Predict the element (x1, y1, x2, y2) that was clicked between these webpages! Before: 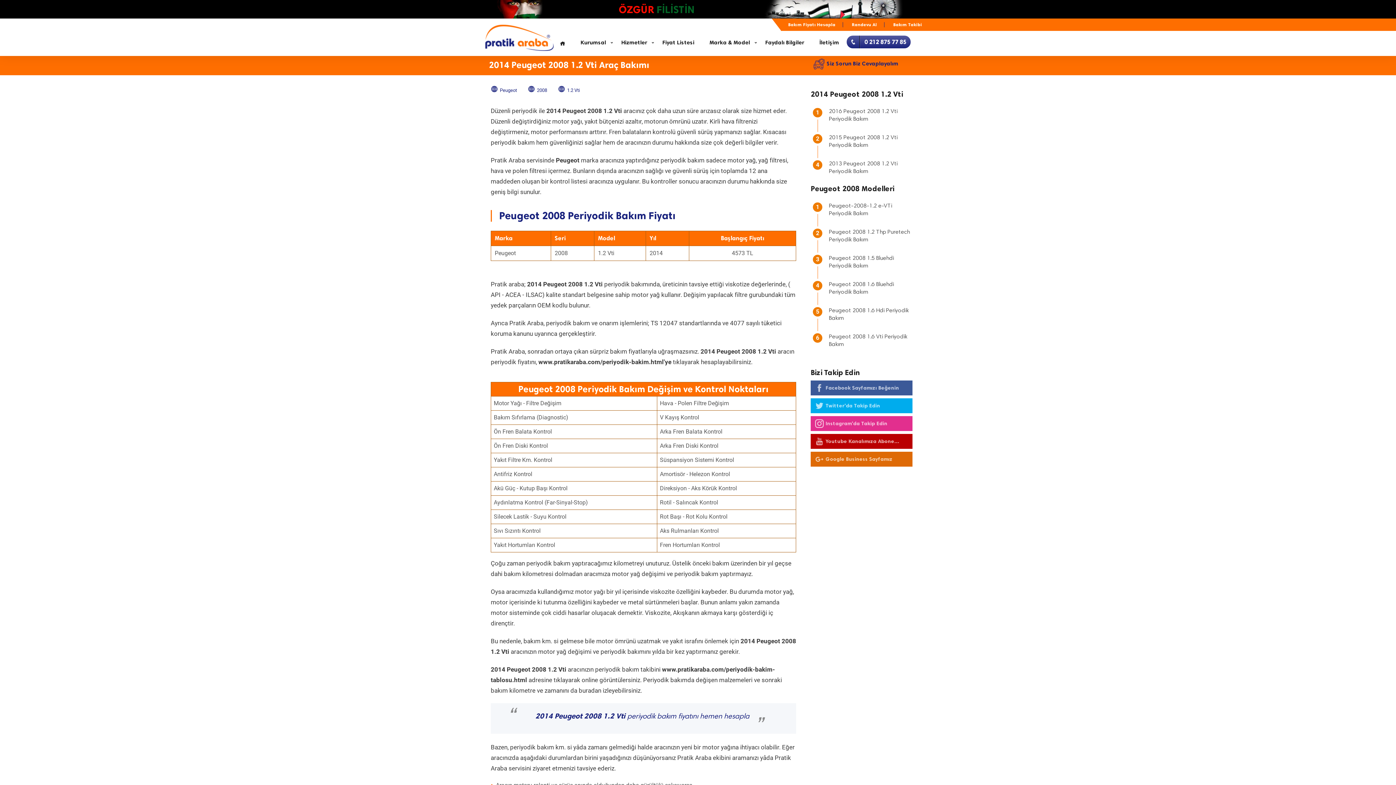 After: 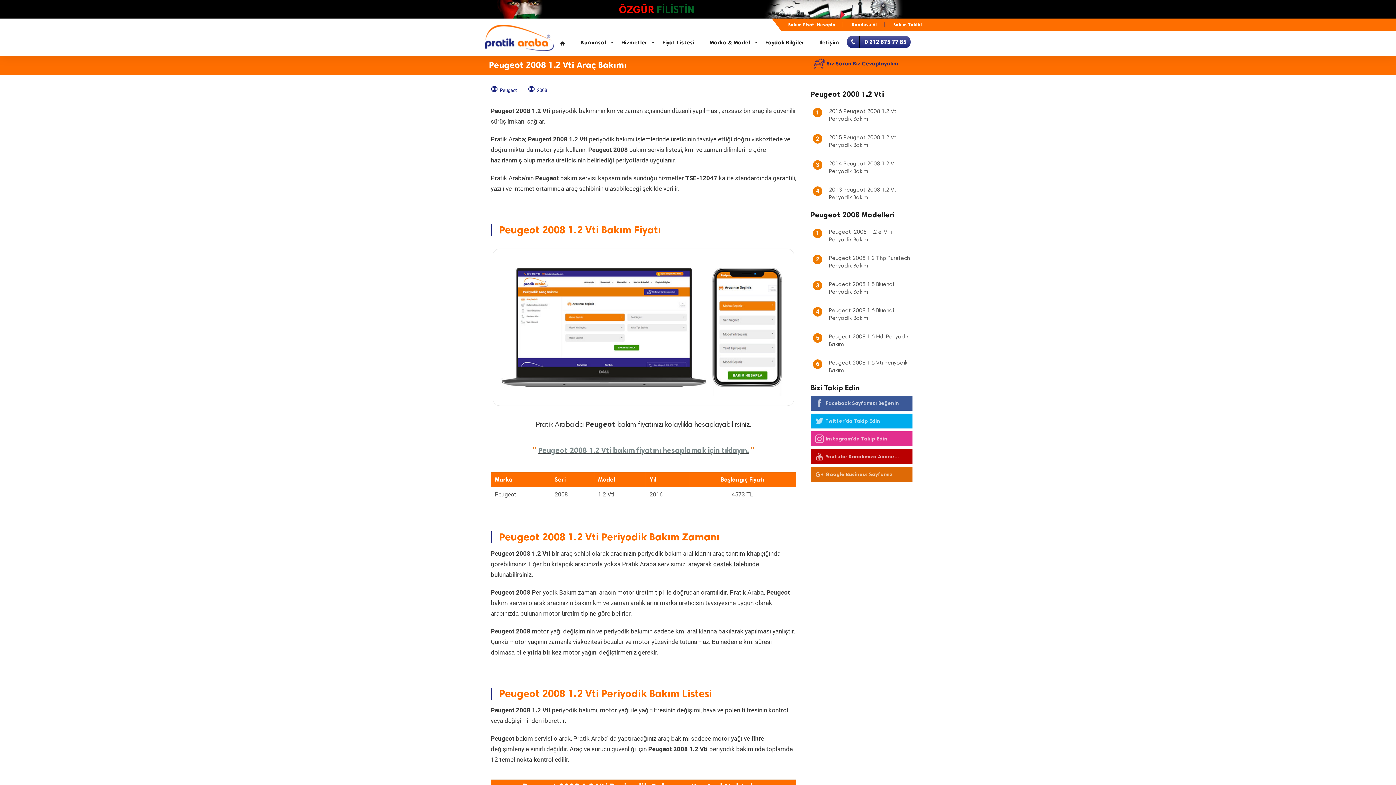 Action: label: 1.2 Vti bbox: (558, 86, 580, 94)